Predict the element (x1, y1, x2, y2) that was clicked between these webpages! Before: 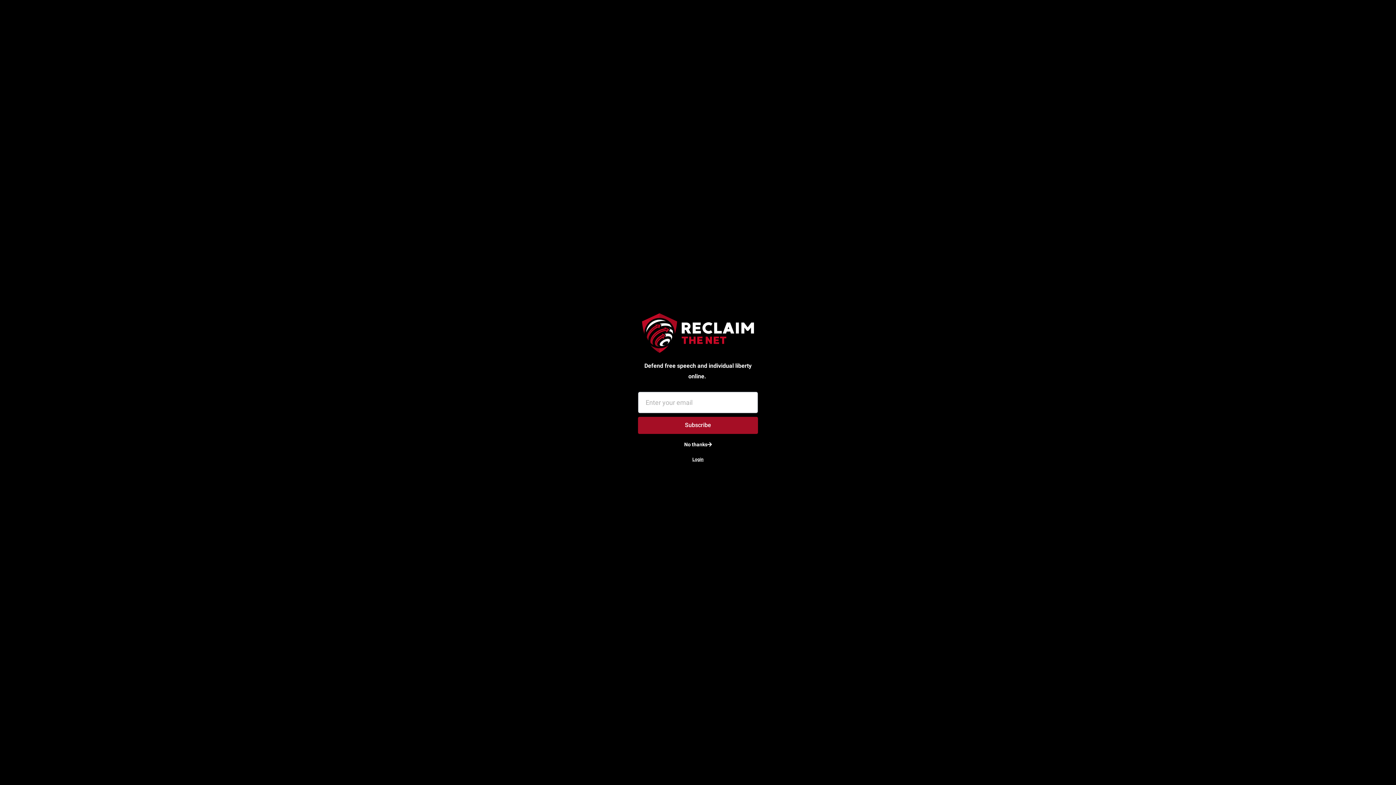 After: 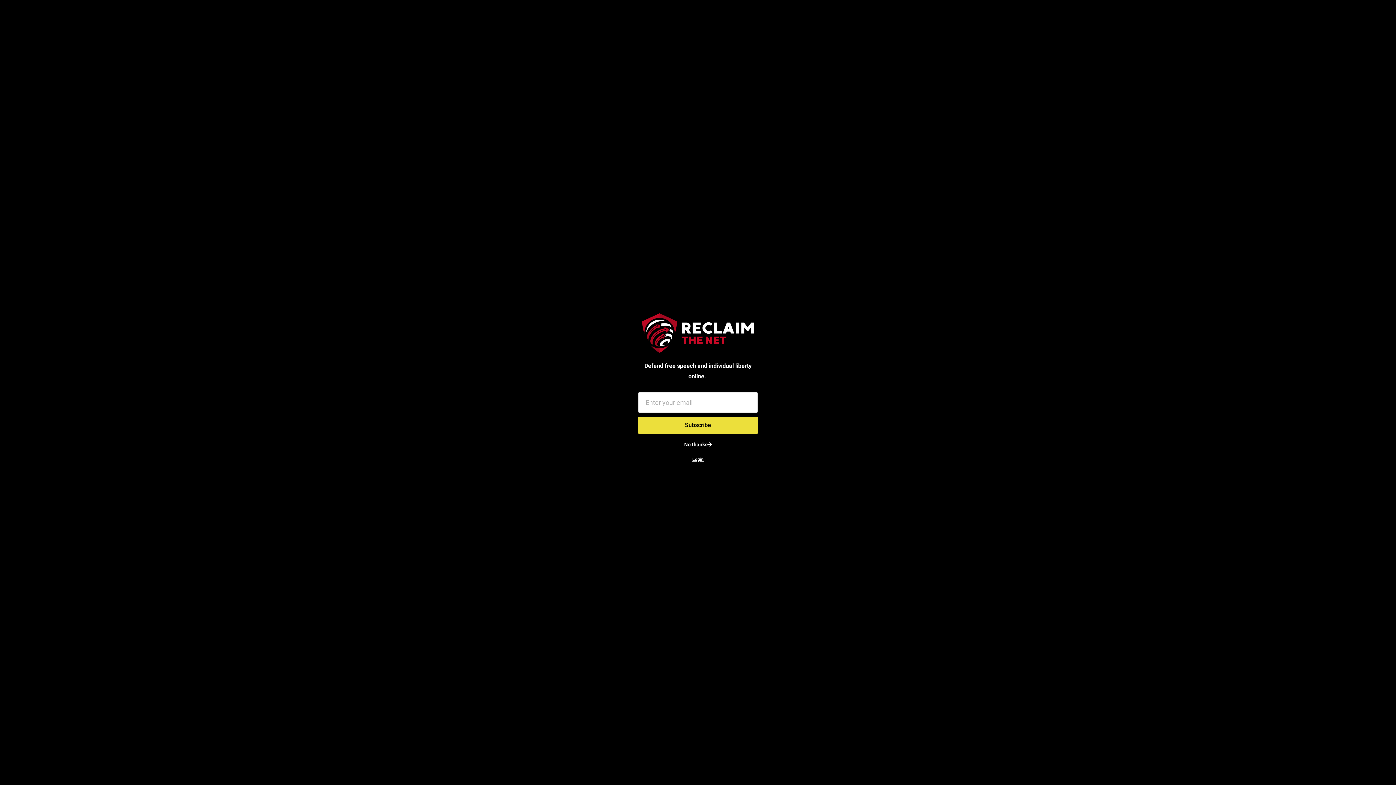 Action: bbox: (638, 416, 758, 434) label: Subscribe